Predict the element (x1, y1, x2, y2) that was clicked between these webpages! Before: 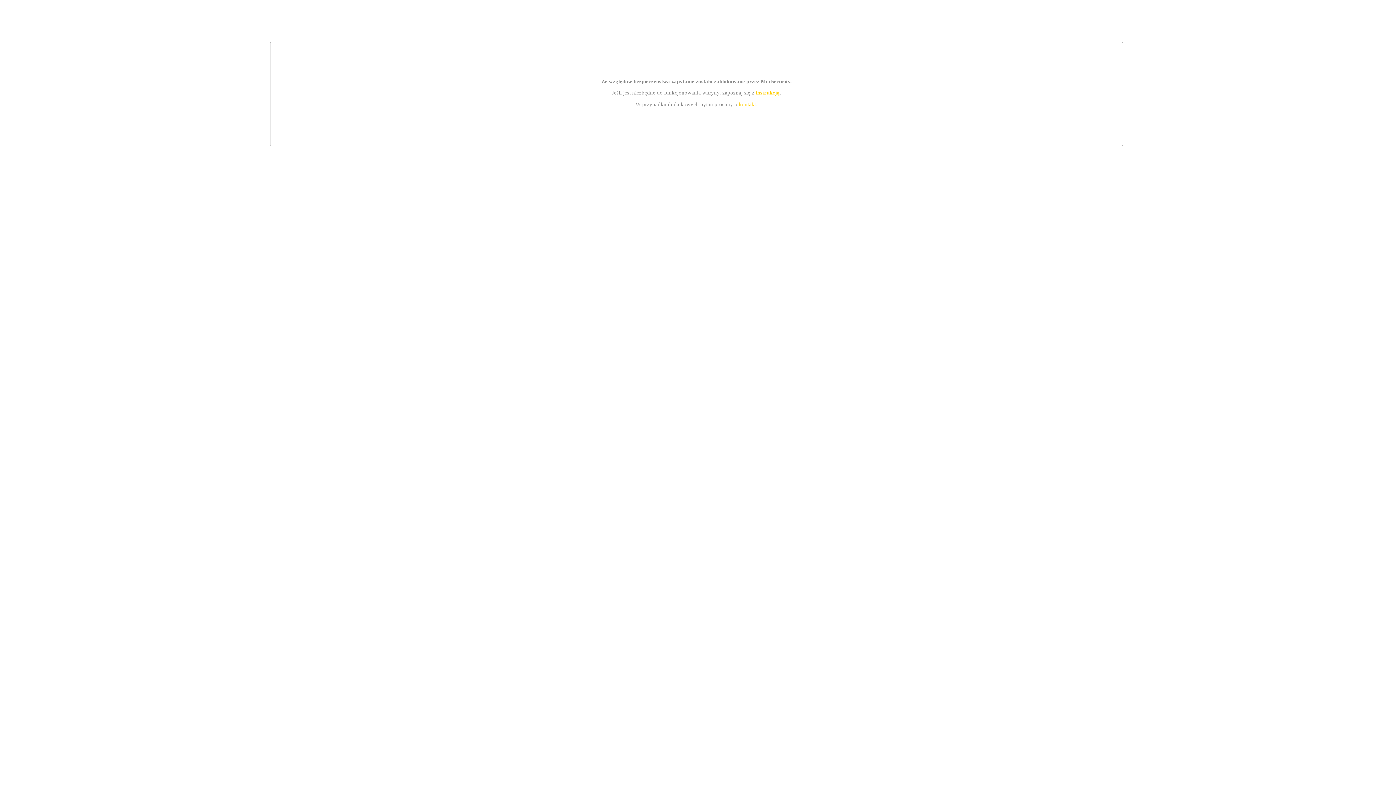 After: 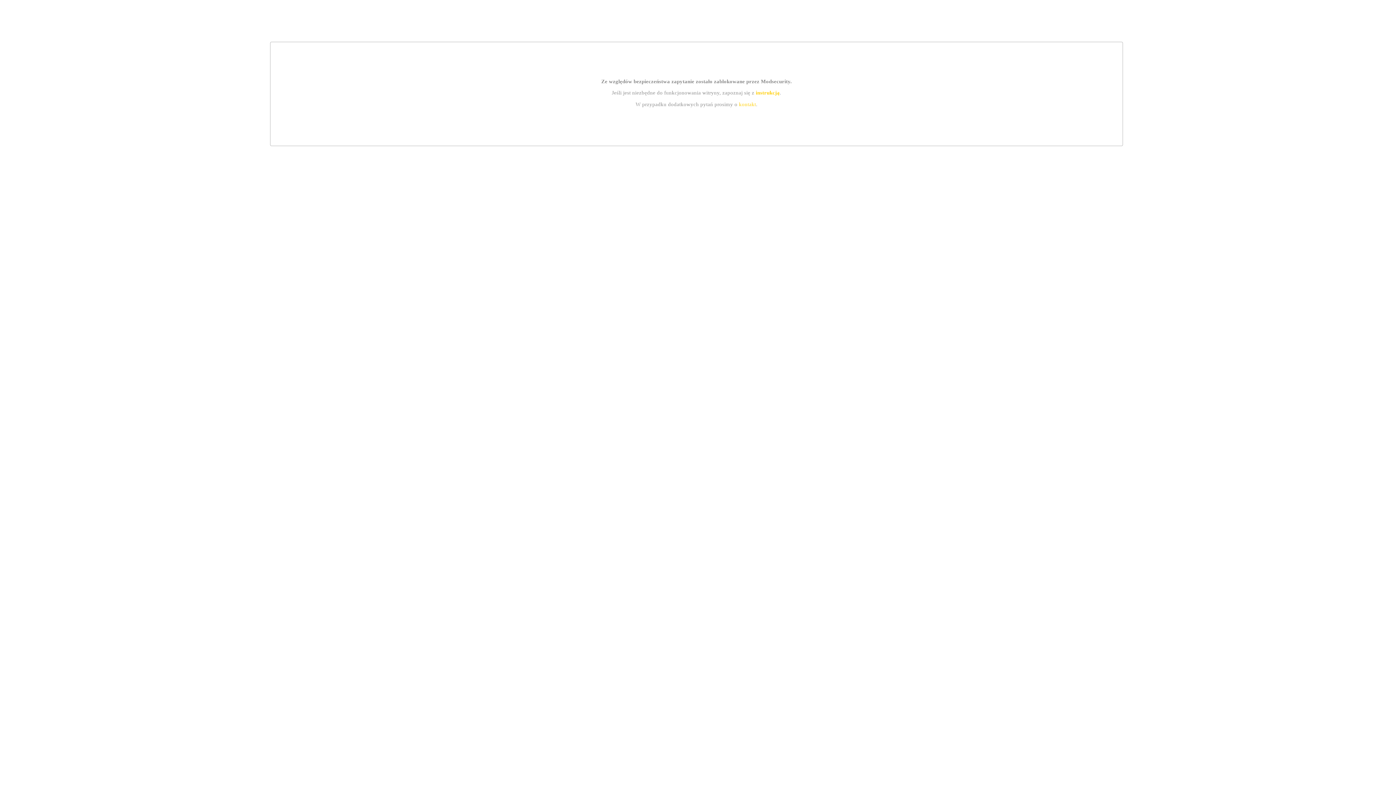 Action: label: kontakt bbox: (739, 101, 756, 107)